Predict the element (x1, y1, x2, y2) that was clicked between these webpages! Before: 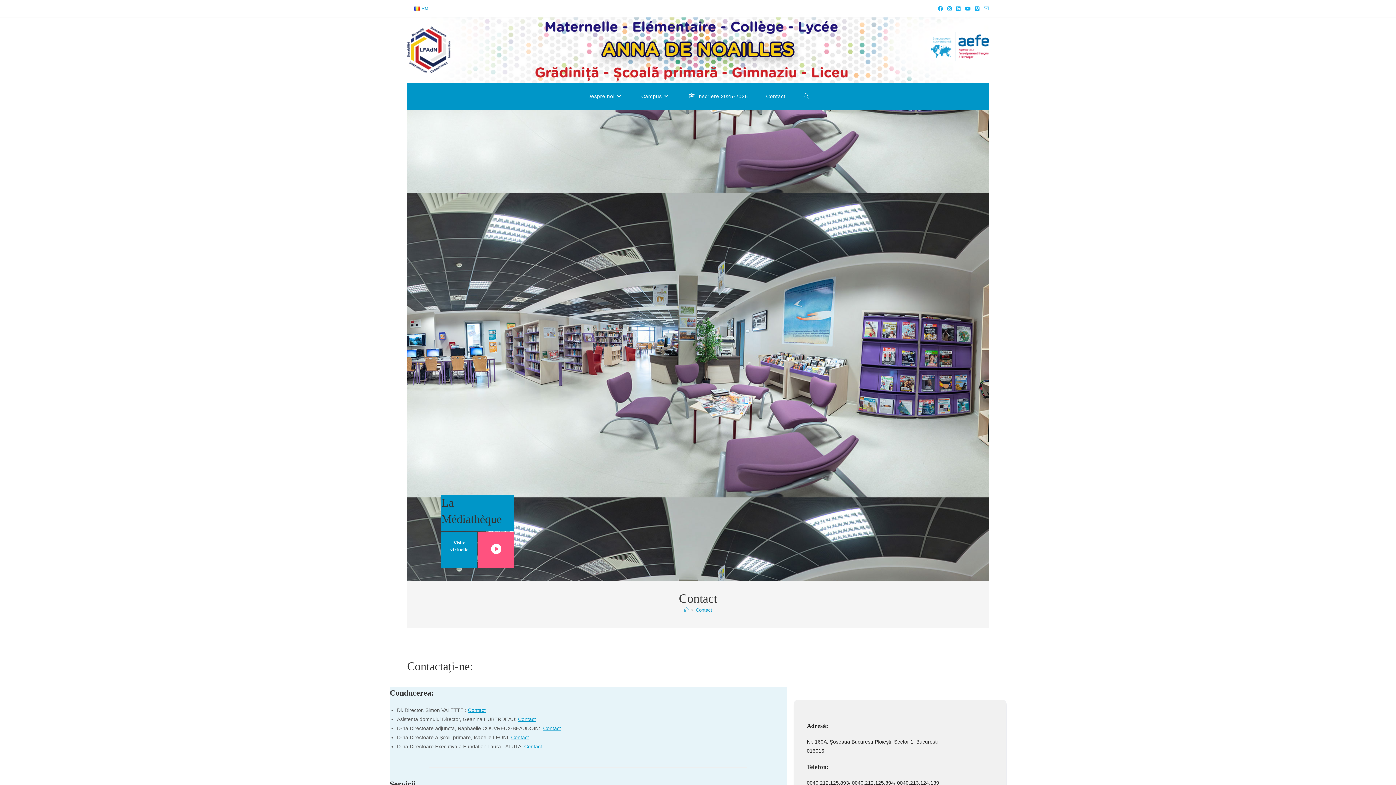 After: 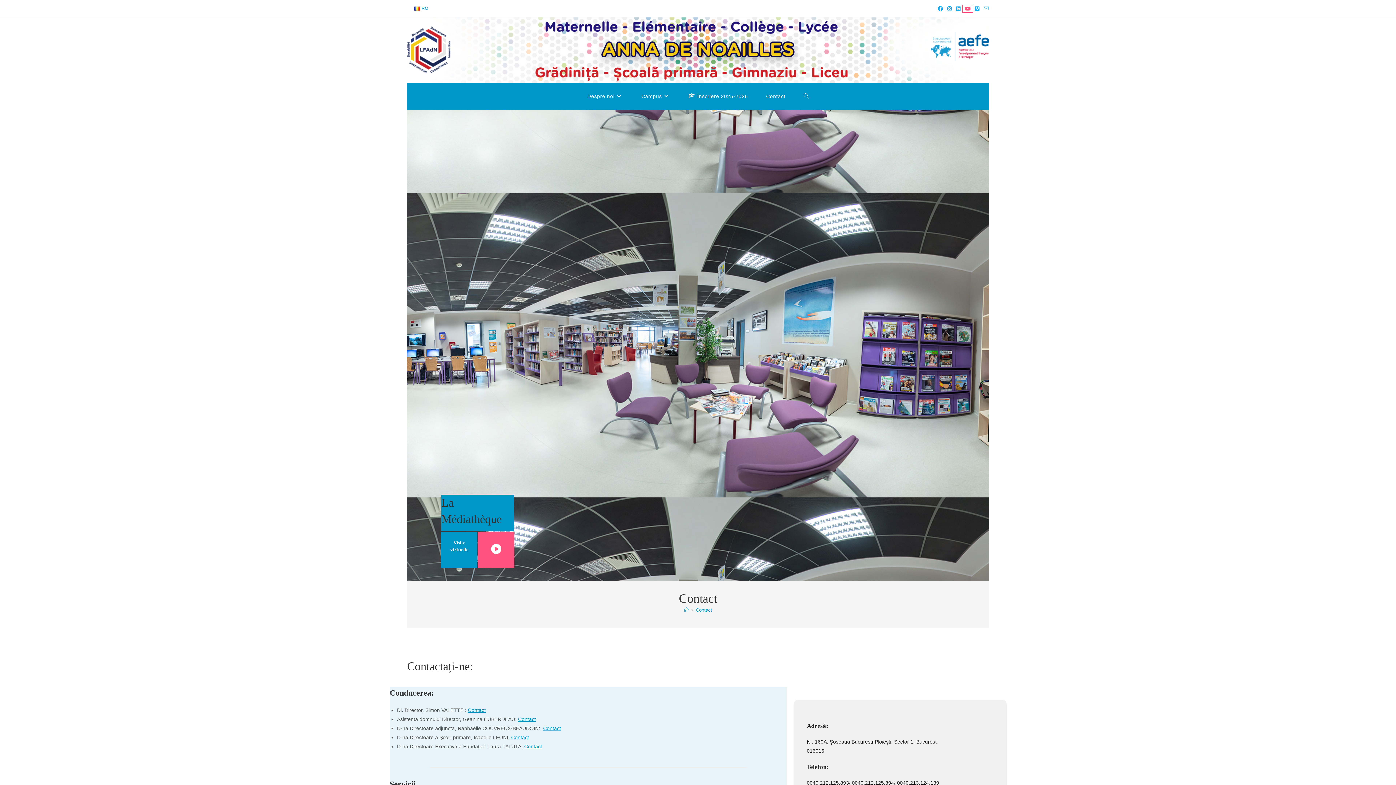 Action: label: Youtube (opens in a new tab) bbox: (962, 4, 973, 12)